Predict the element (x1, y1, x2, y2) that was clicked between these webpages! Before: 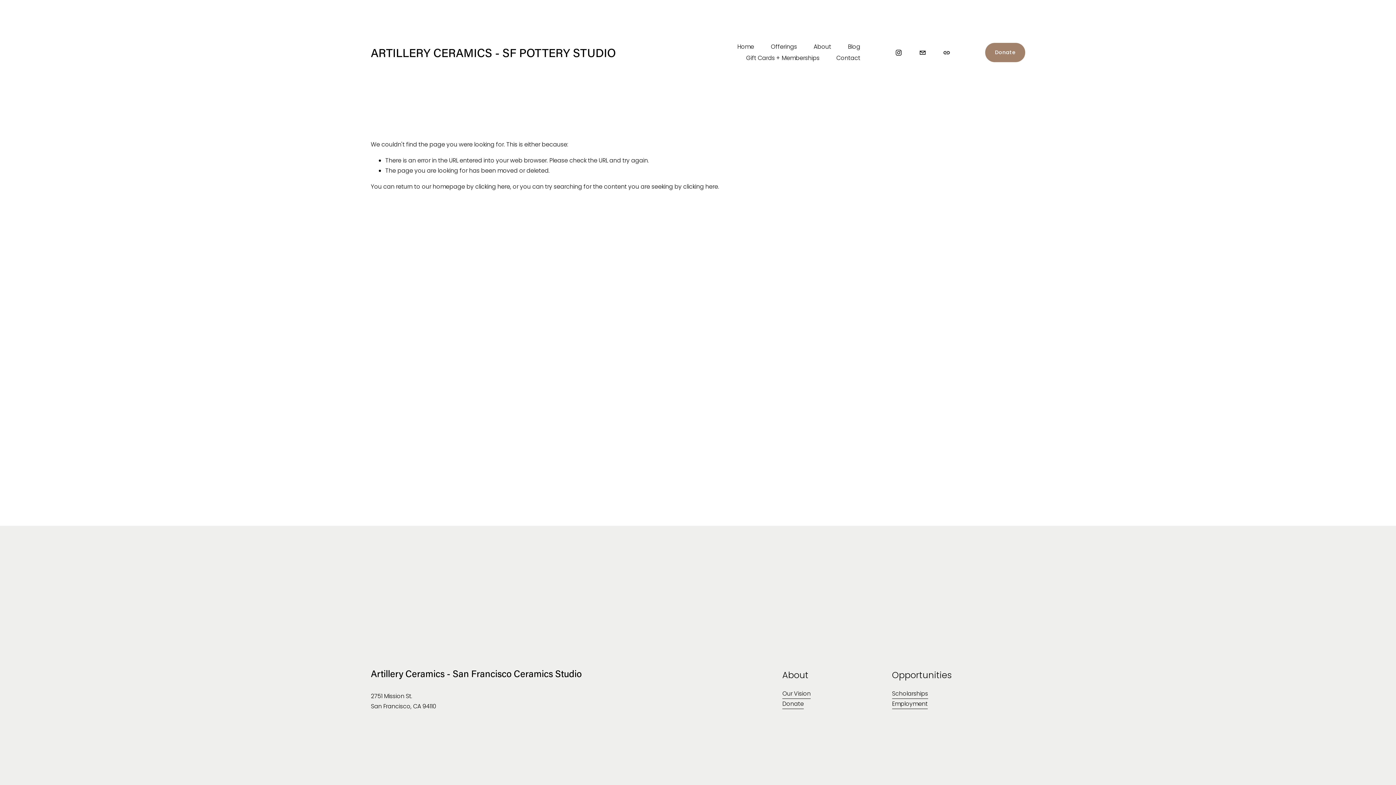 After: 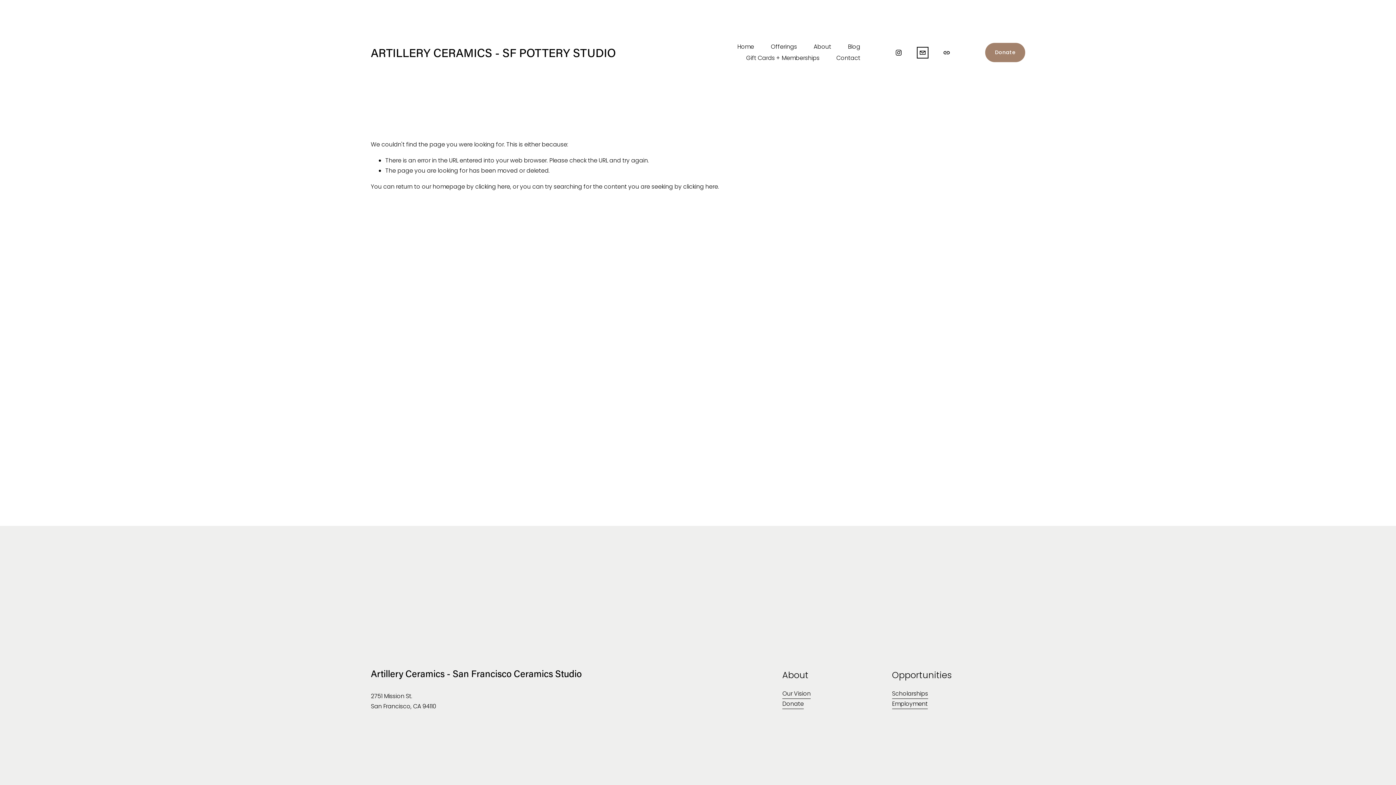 Action: bbox: (919, 49, 926, 56) label: ceramics@artillery-ag.com